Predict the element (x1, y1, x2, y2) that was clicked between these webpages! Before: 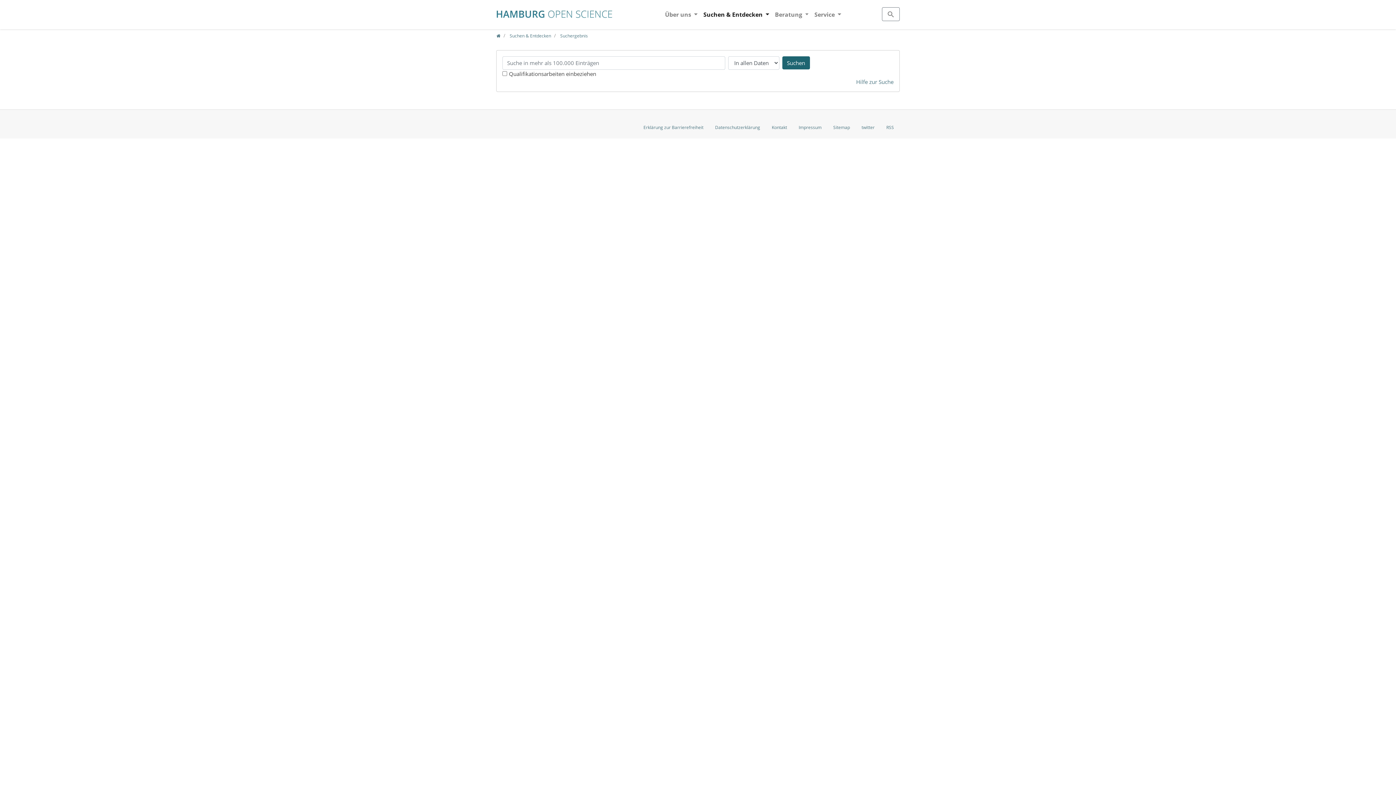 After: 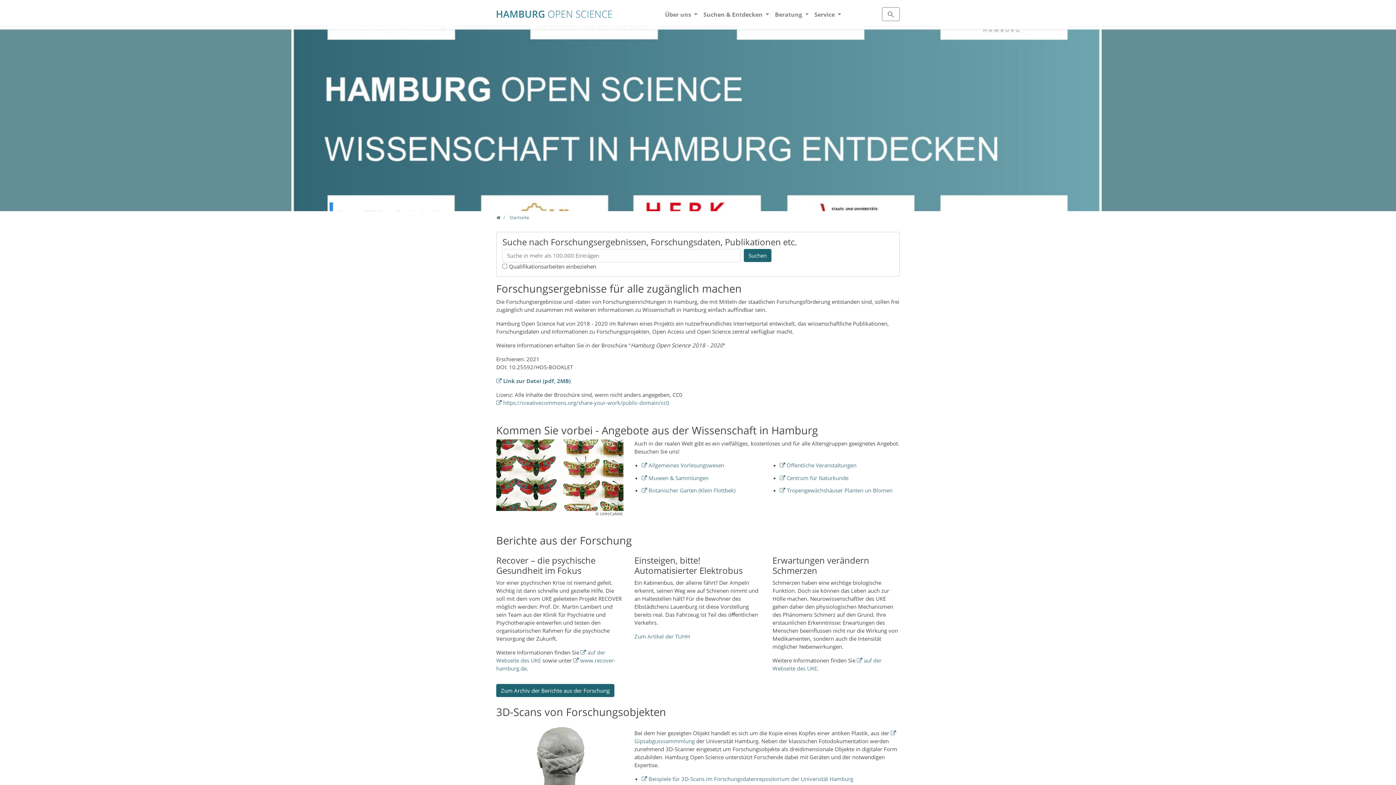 Action: bbox: (496, 32, 500, 39)